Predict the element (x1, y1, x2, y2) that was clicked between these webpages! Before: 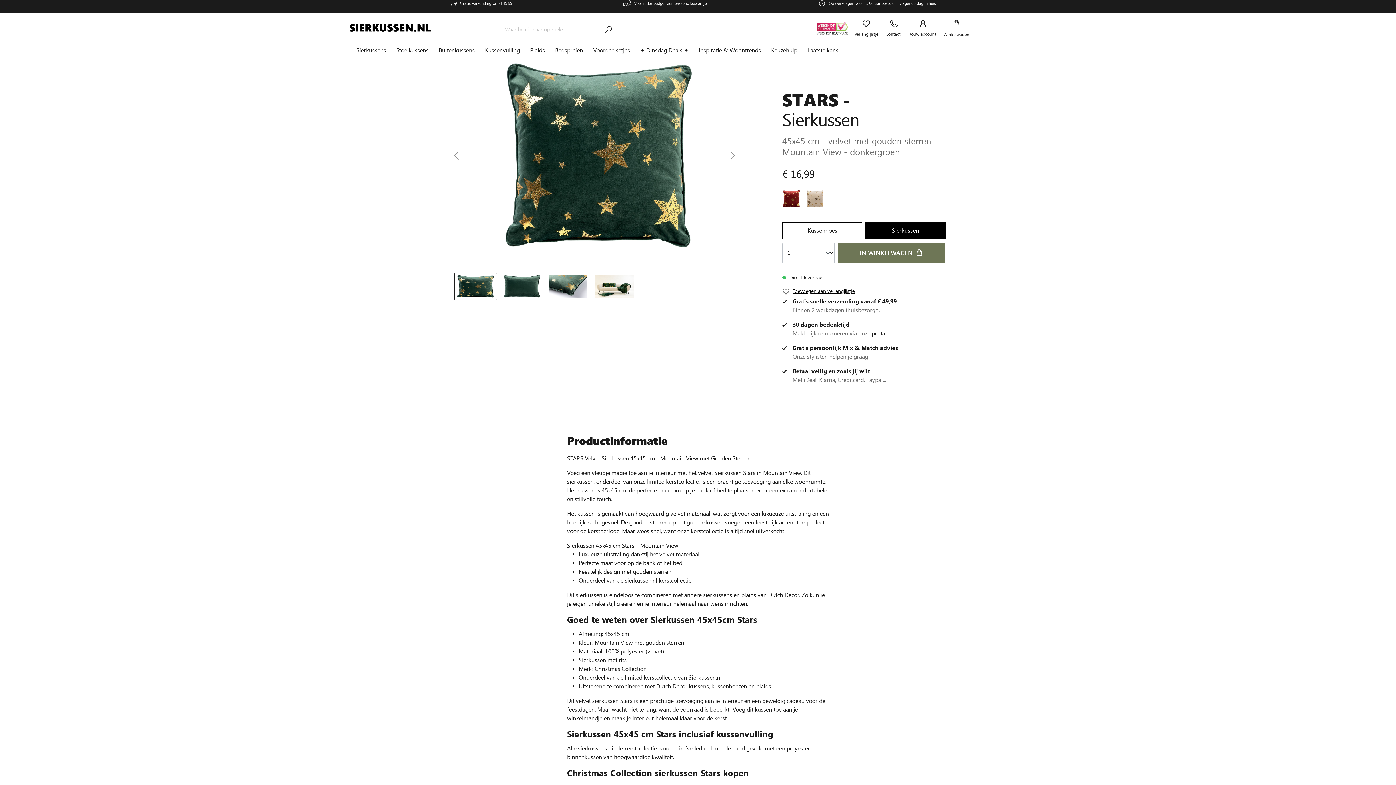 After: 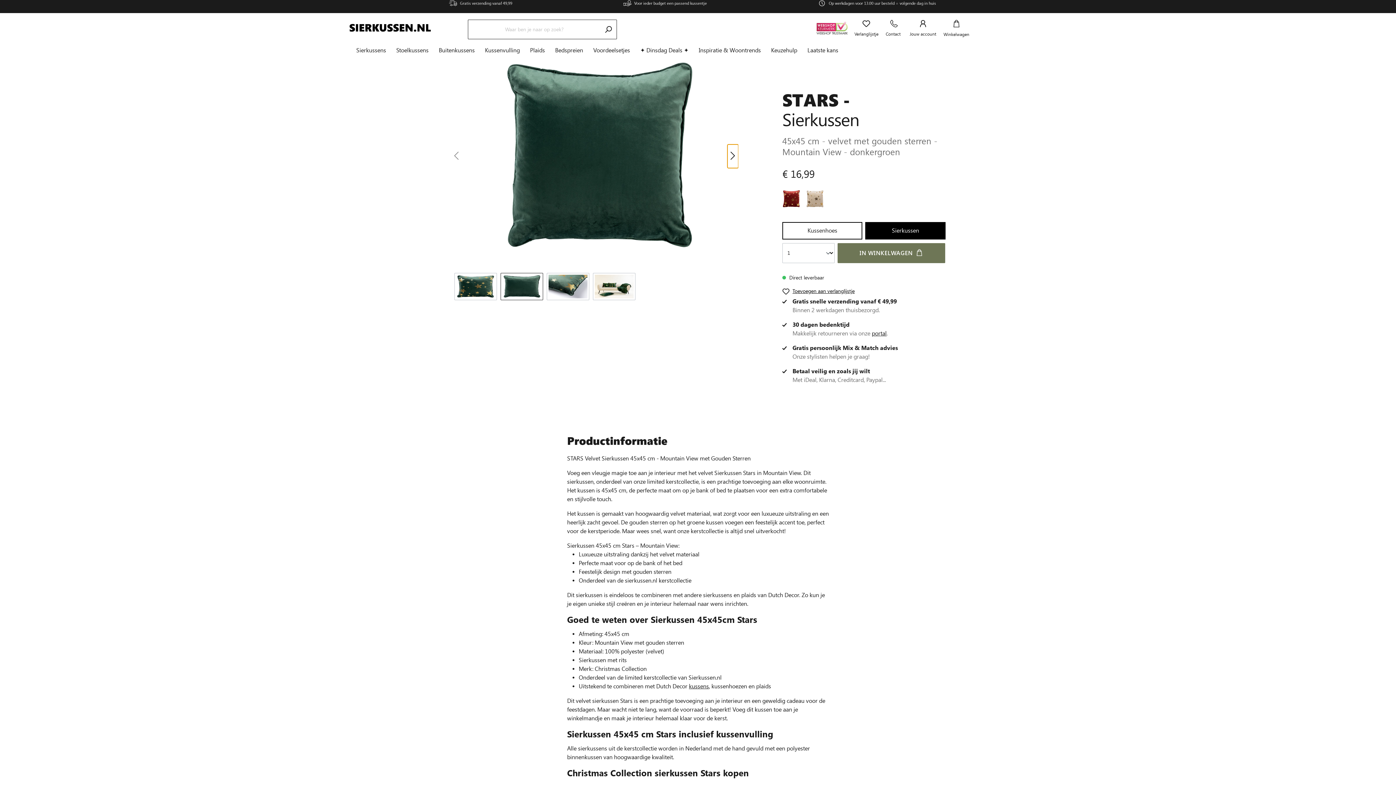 Action: label: Volgende bbox: (727, 144, 738, 168)